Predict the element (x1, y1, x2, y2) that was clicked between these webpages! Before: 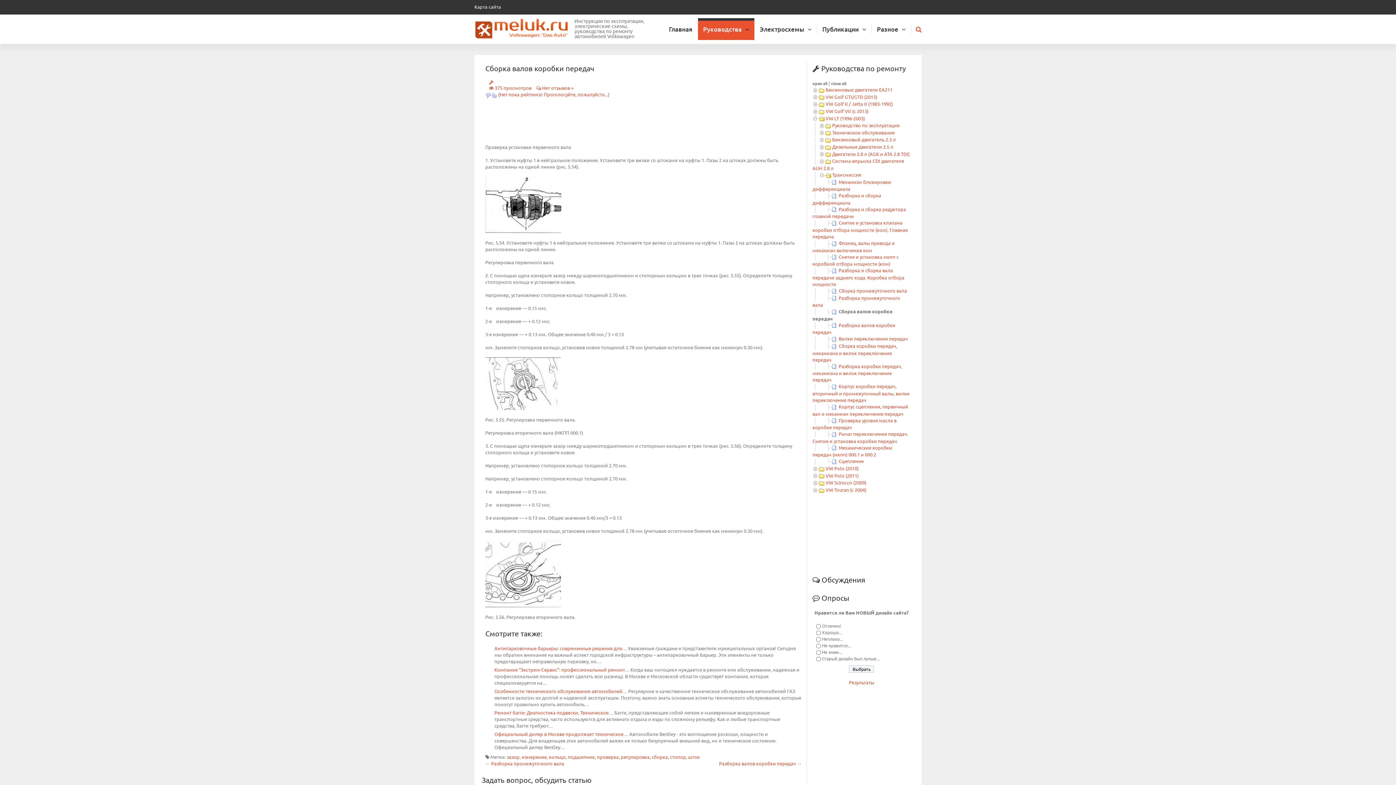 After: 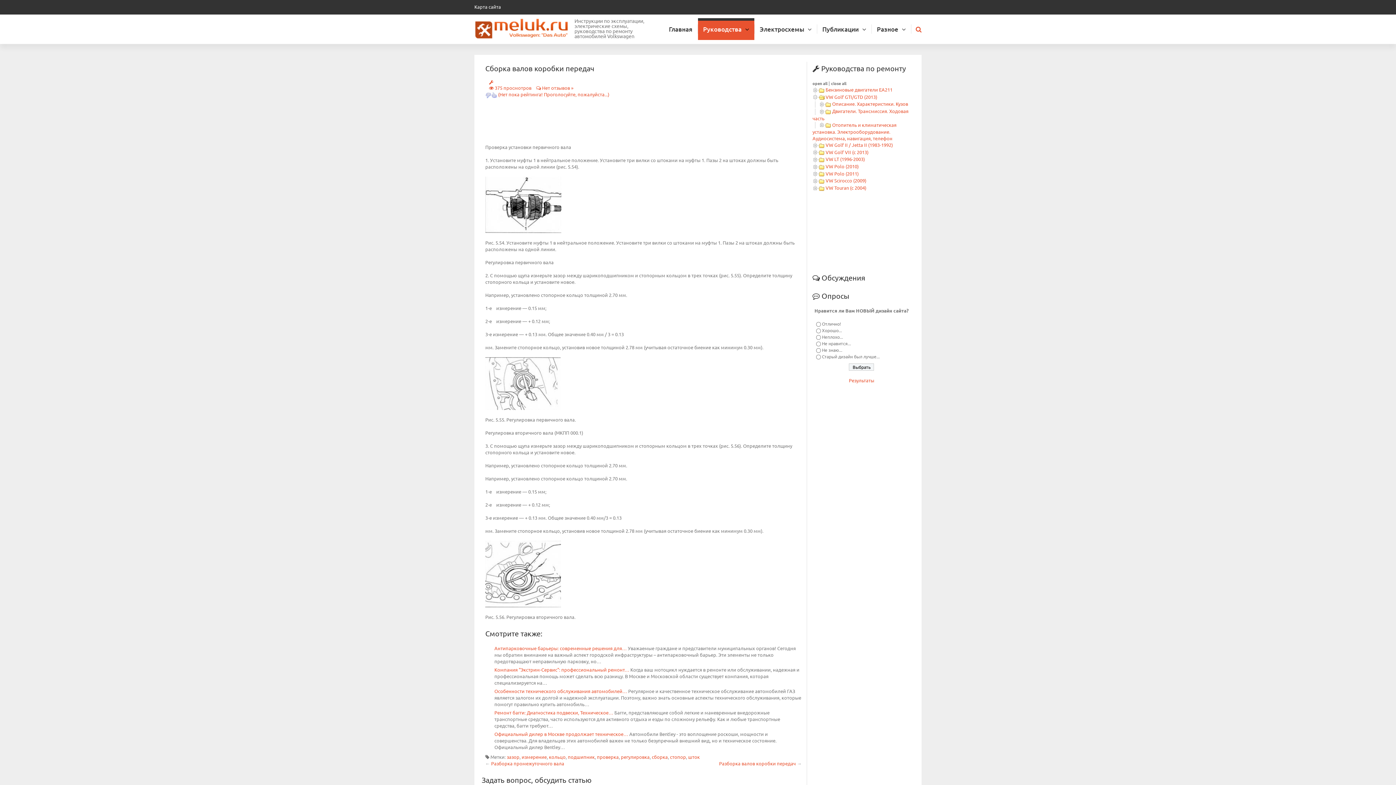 Action: bbox: (812, 93, 819, 99)